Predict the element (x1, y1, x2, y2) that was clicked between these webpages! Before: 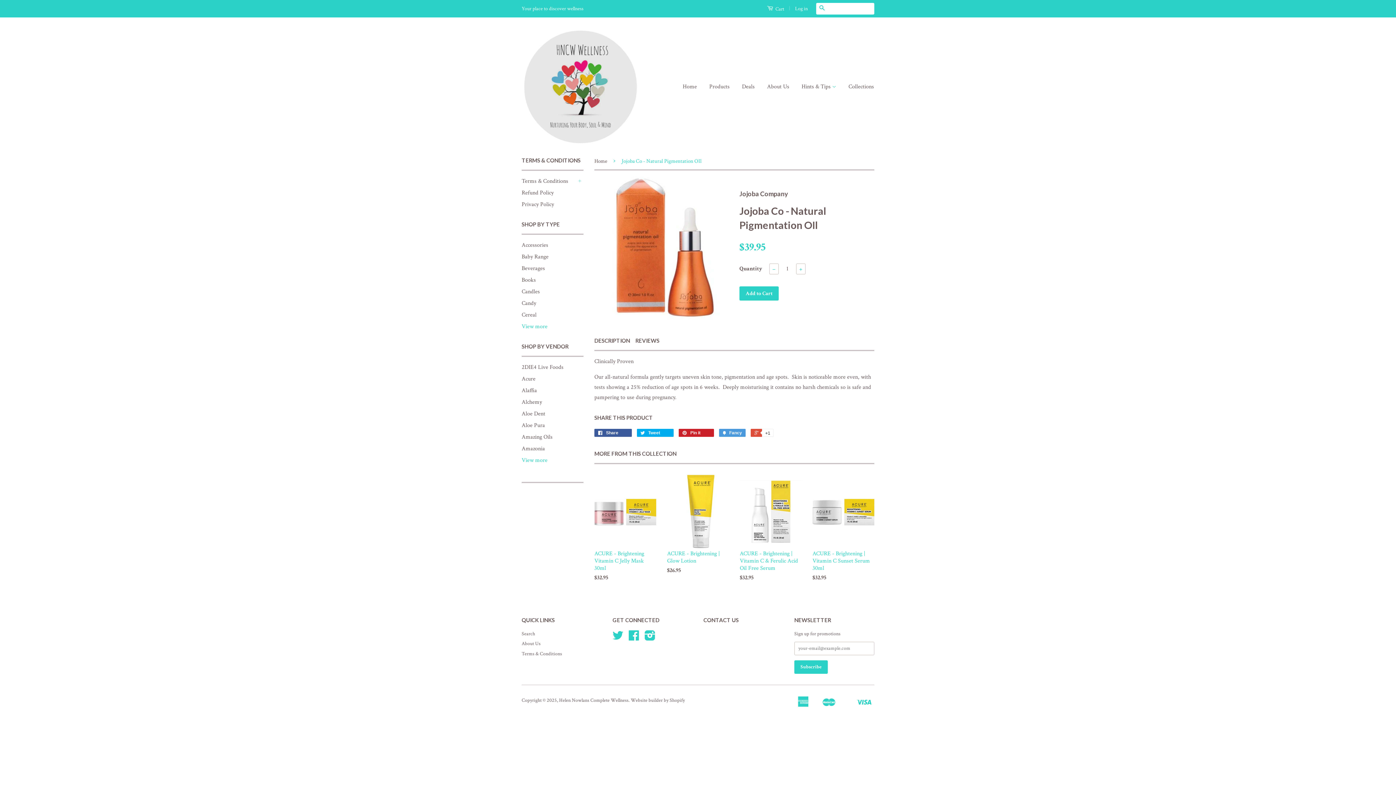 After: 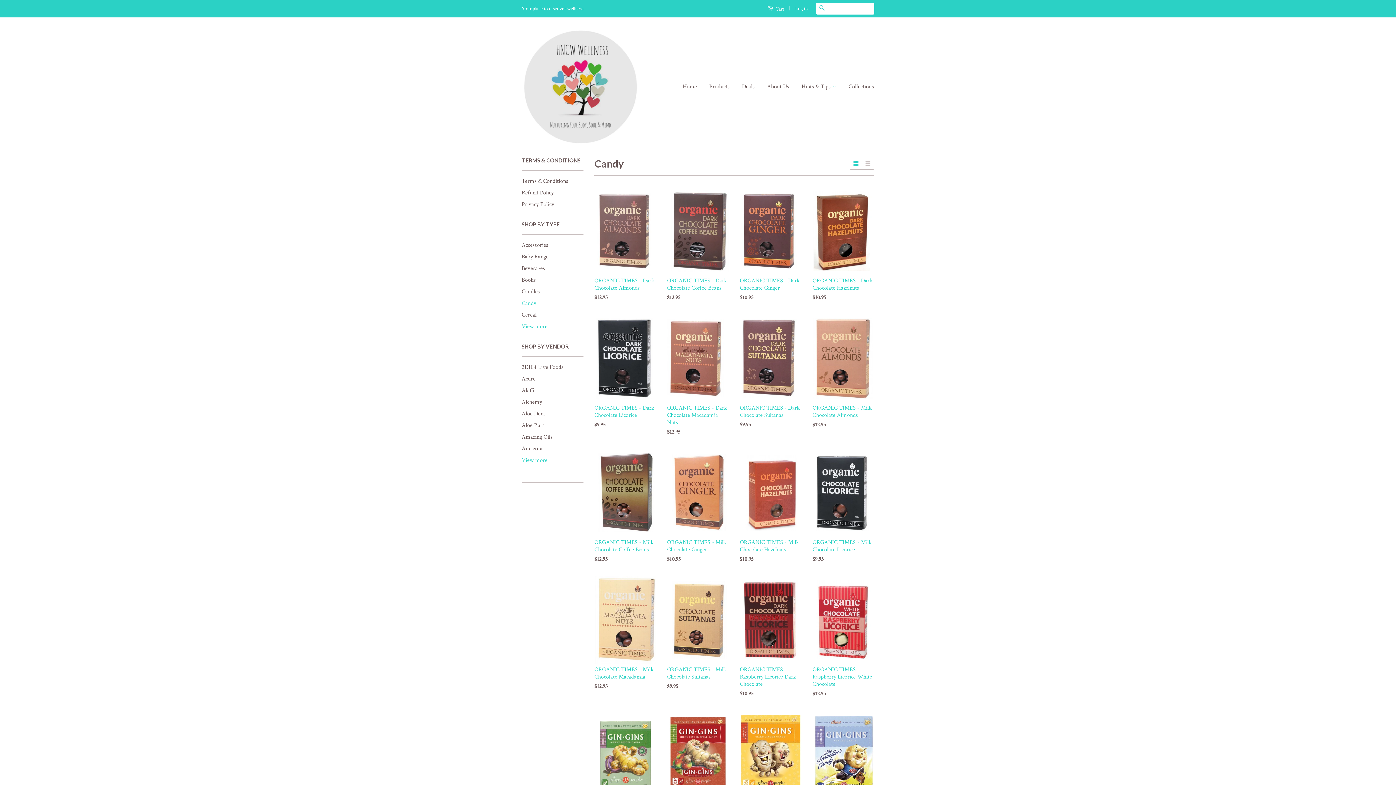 Action: label: Candy bbox: (521, 299, 536, 307)